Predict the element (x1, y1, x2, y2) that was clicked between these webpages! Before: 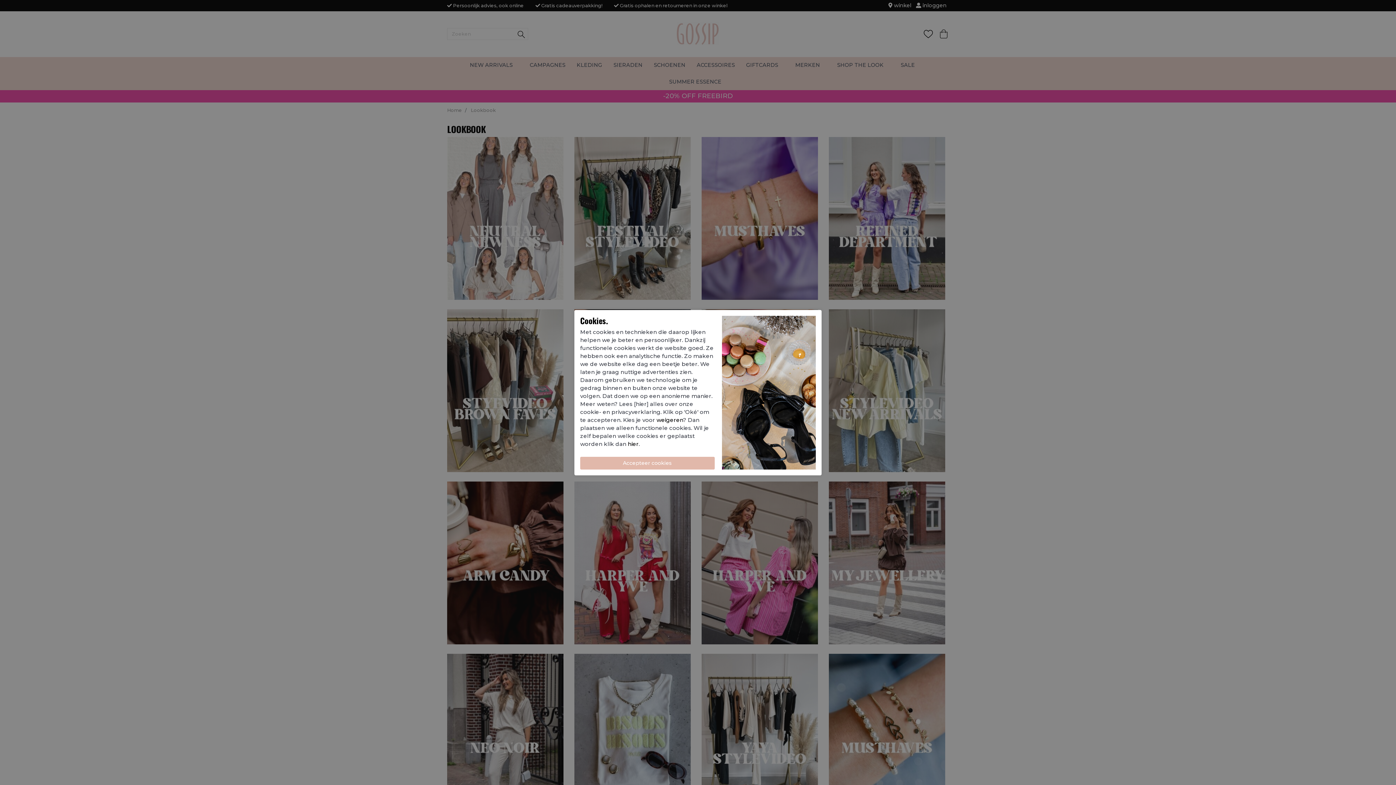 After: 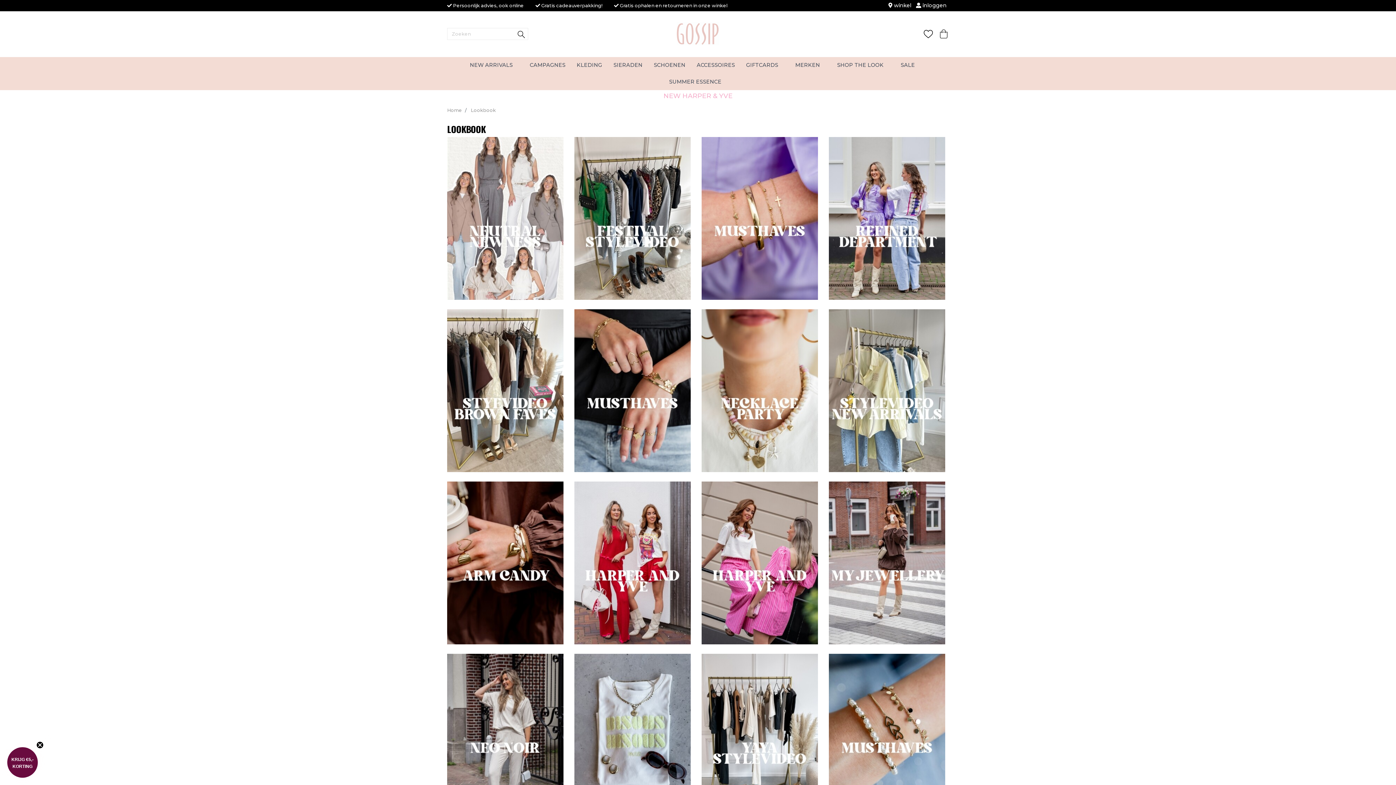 Action: bbox: (656, 416, 683, 423) label: weigeren